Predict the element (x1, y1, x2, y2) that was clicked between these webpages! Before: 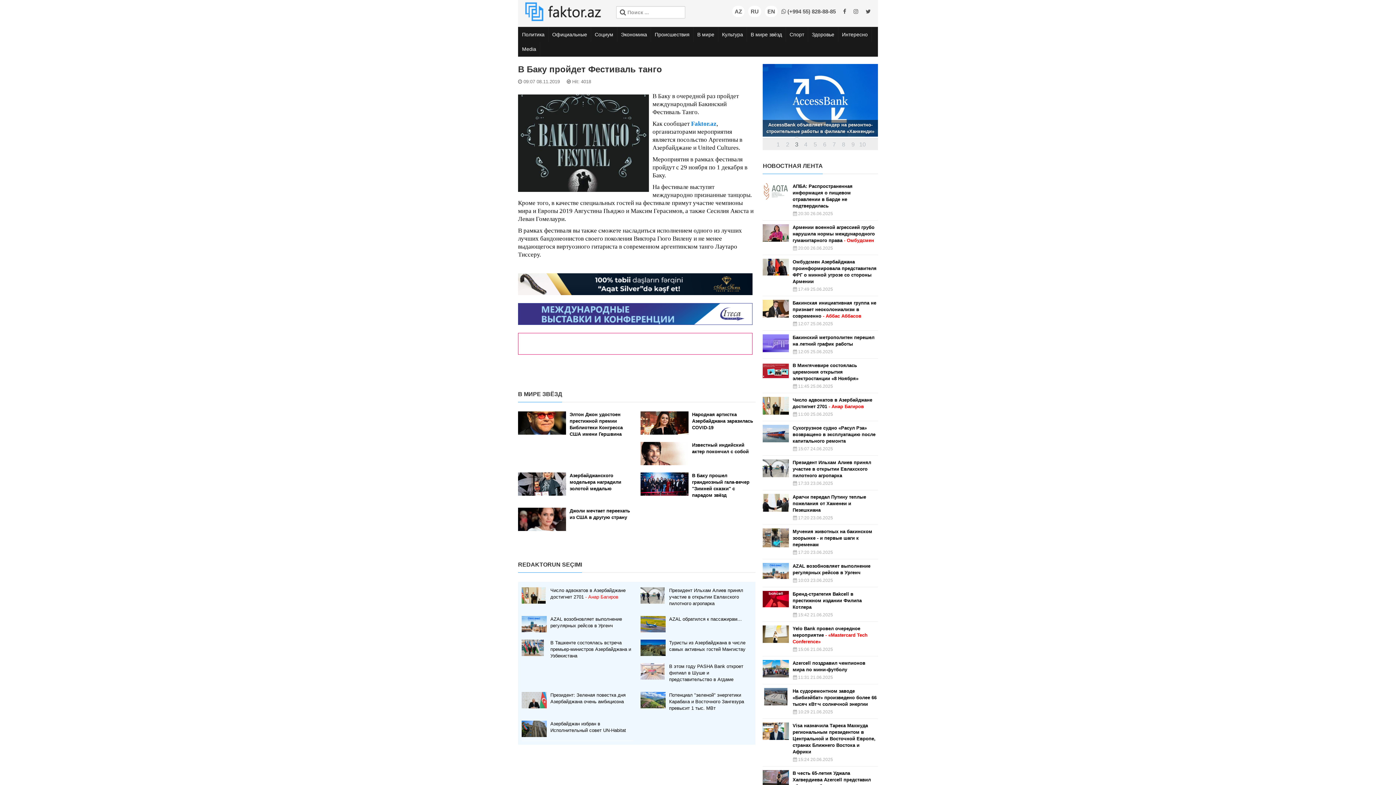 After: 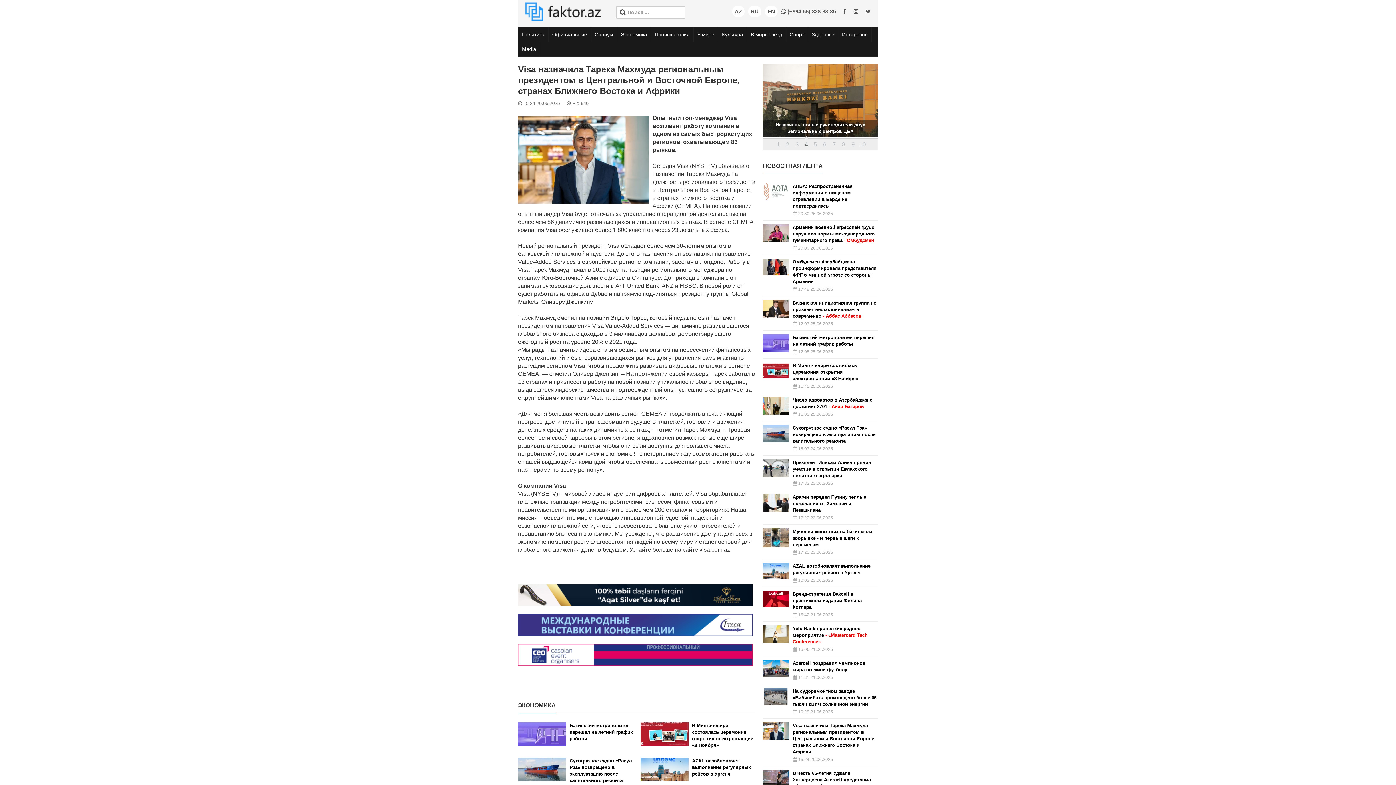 Action: bbox: (763, 728, 789, 734)